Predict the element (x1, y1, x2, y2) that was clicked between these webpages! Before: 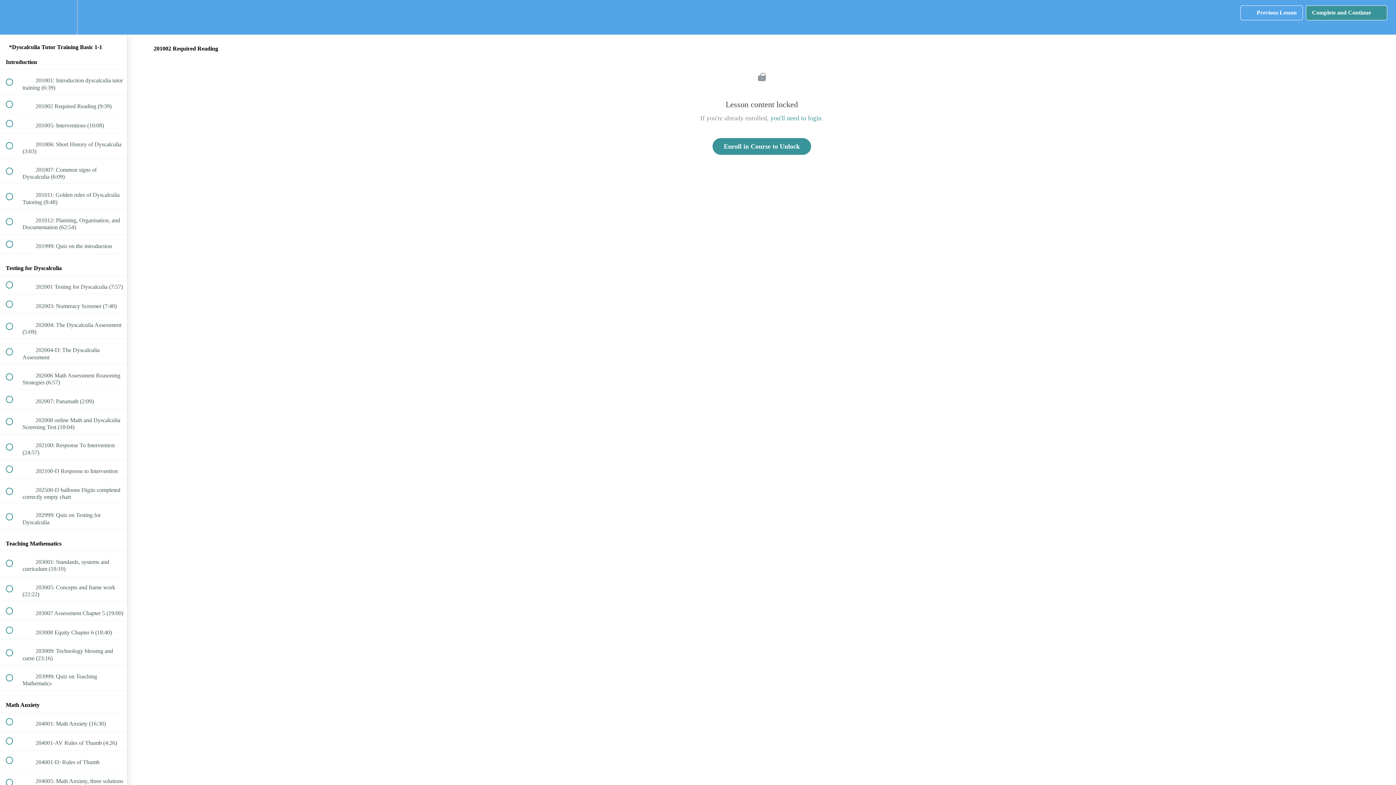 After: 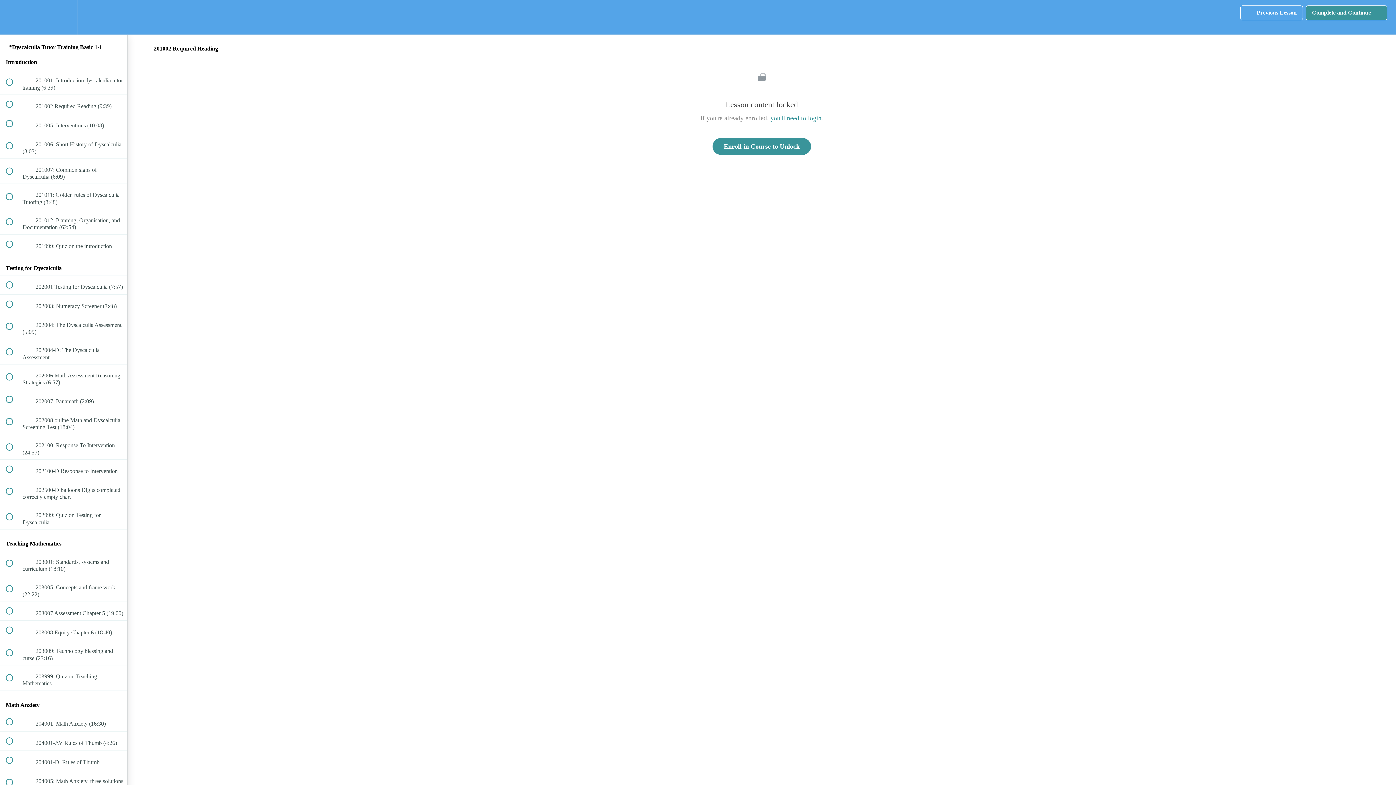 Action: bbox: (0, 94, 127, 113) label:  
 201002 Required Reading (9:39)